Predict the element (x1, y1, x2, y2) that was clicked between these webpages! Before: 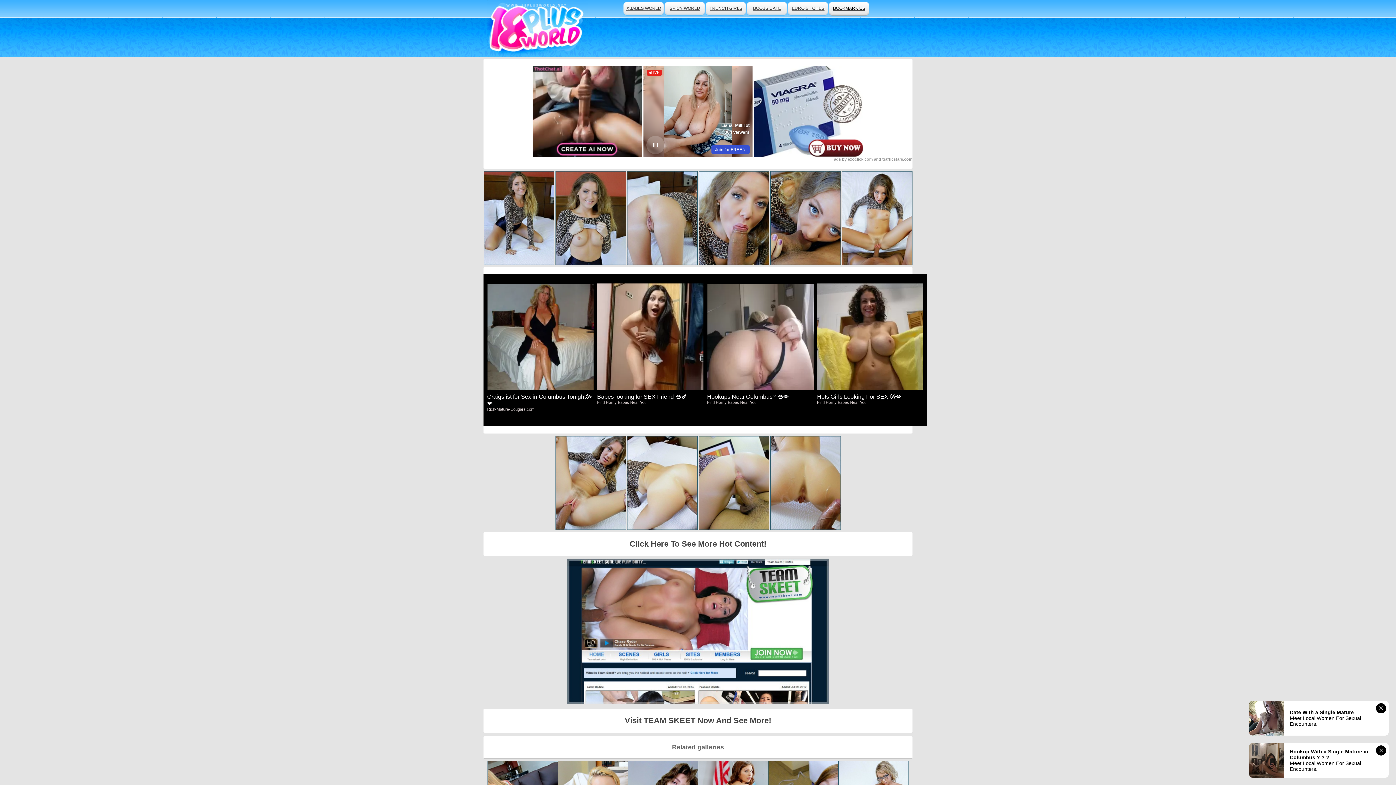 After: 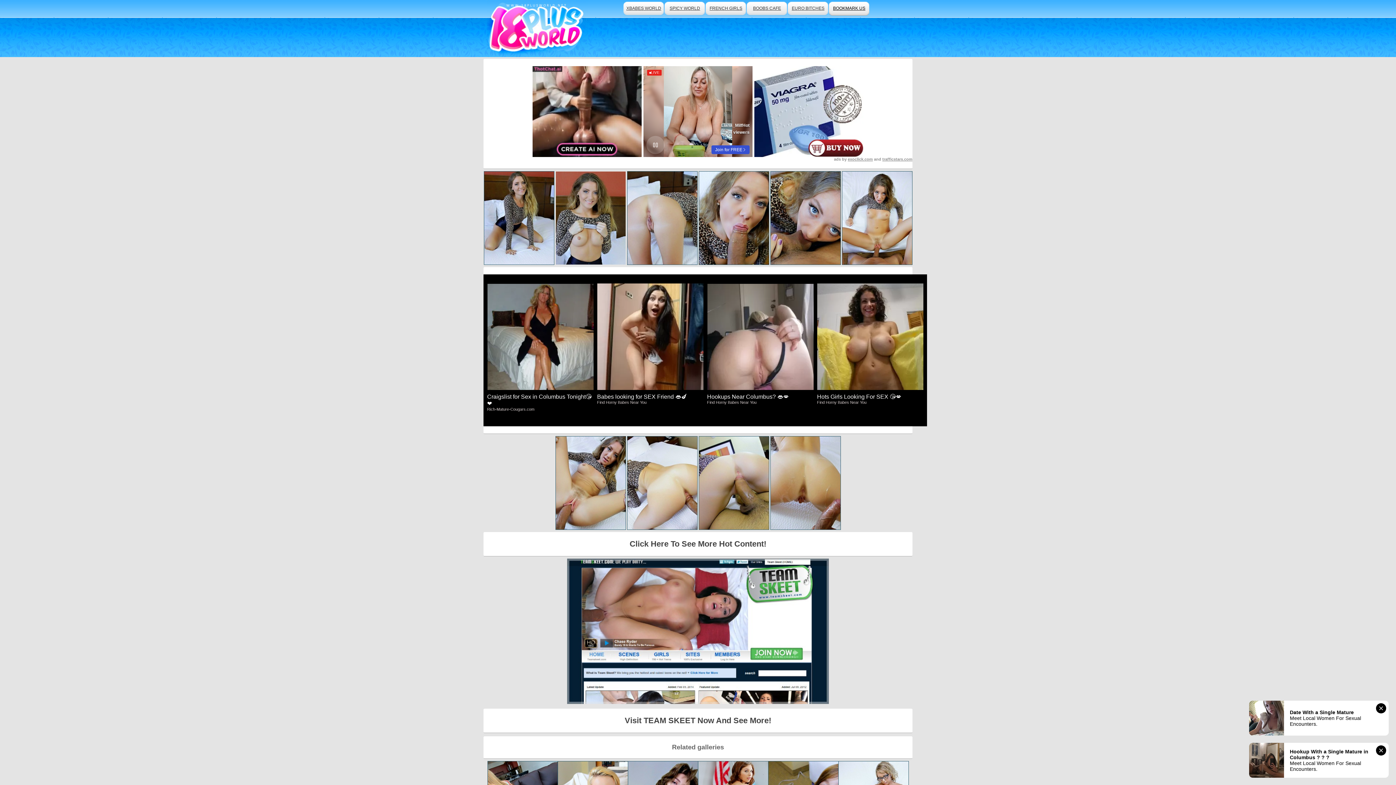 Action: bbox: (555, 171, 626, 265)